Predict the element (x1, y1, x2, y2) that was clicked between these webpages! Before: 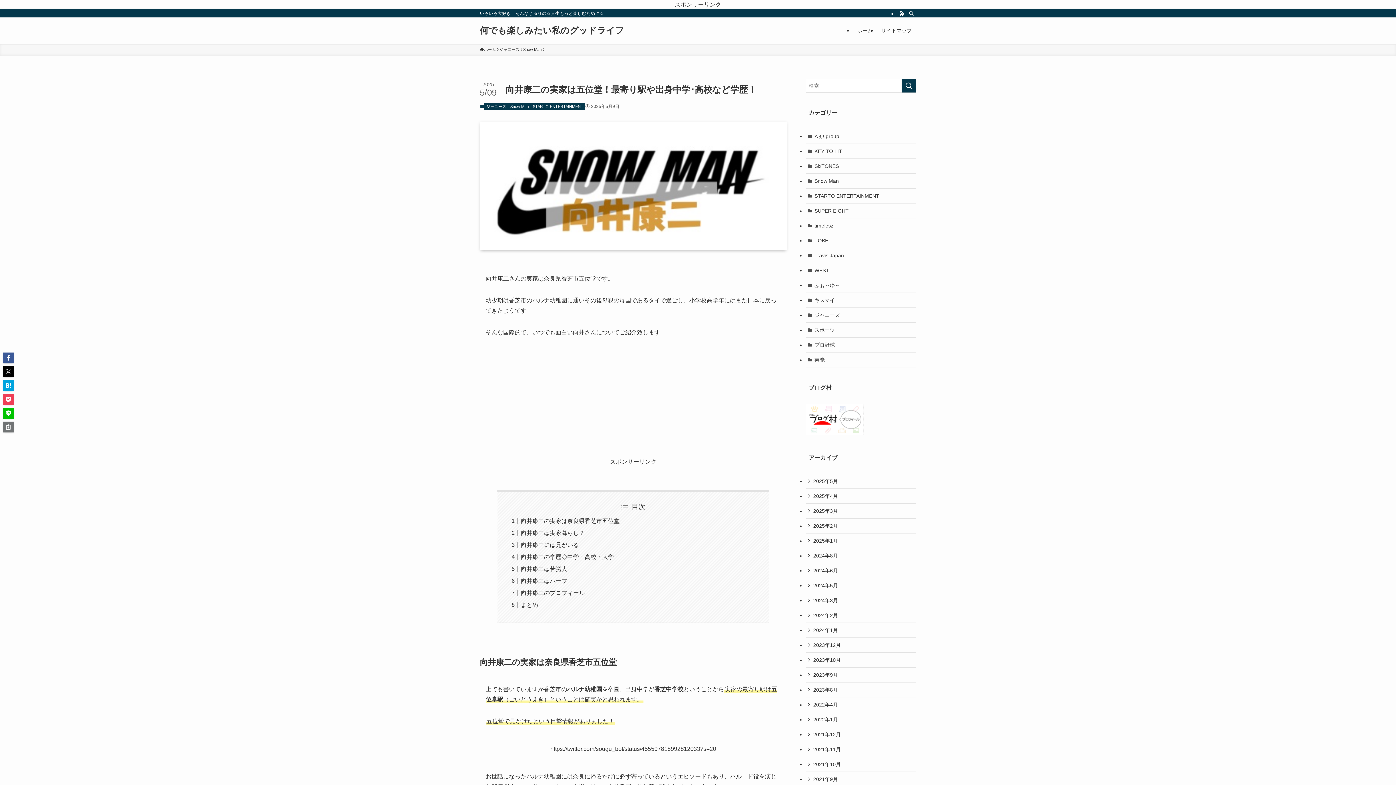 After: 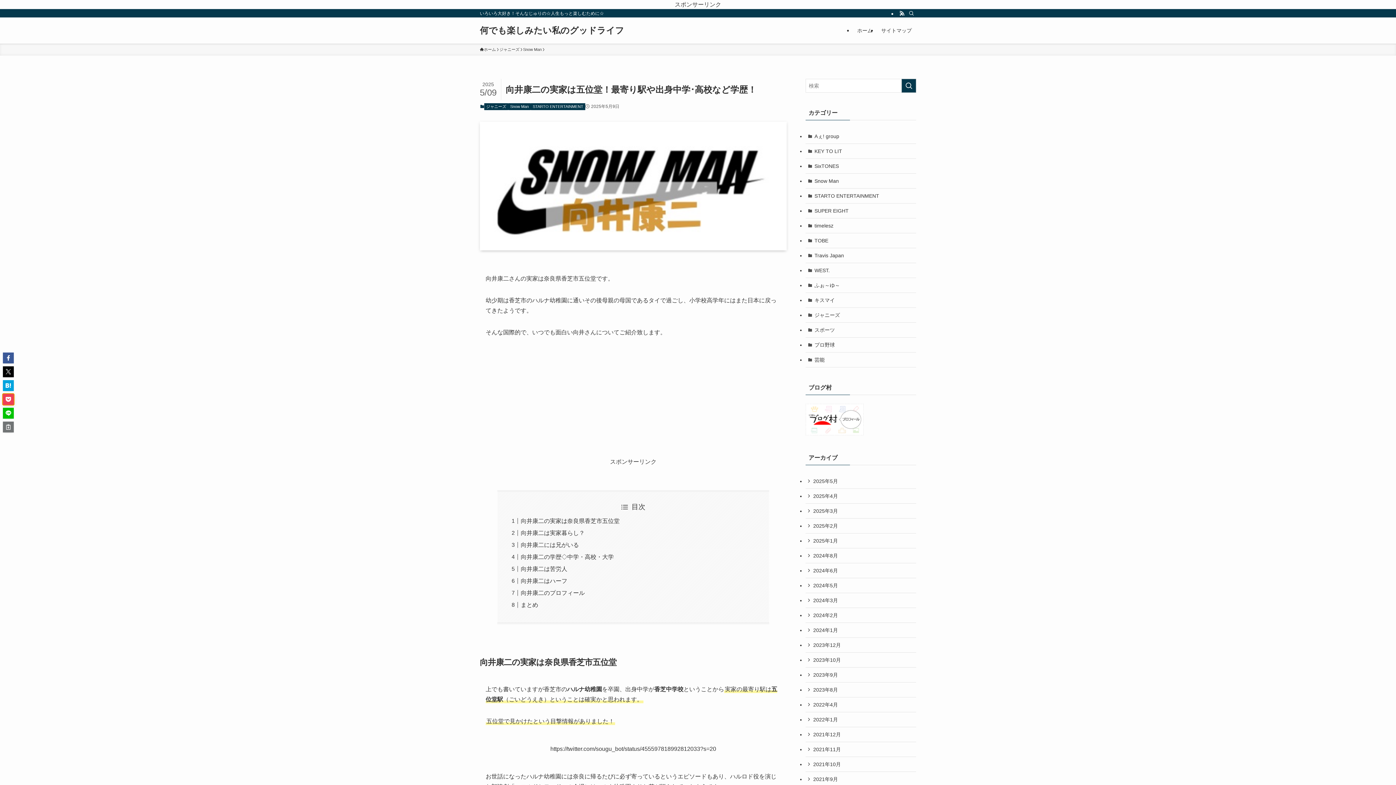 Action: bbox: (2, 394, 13, 405)